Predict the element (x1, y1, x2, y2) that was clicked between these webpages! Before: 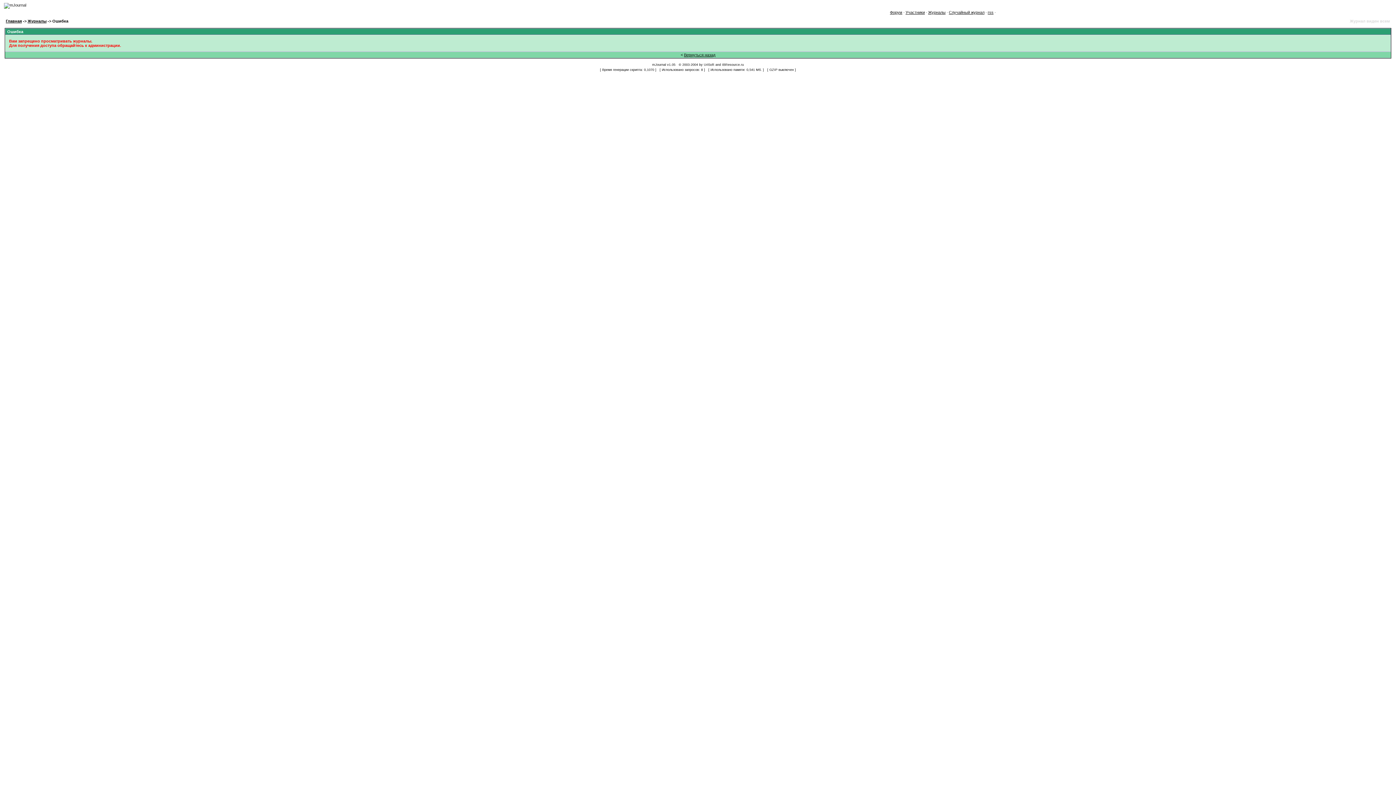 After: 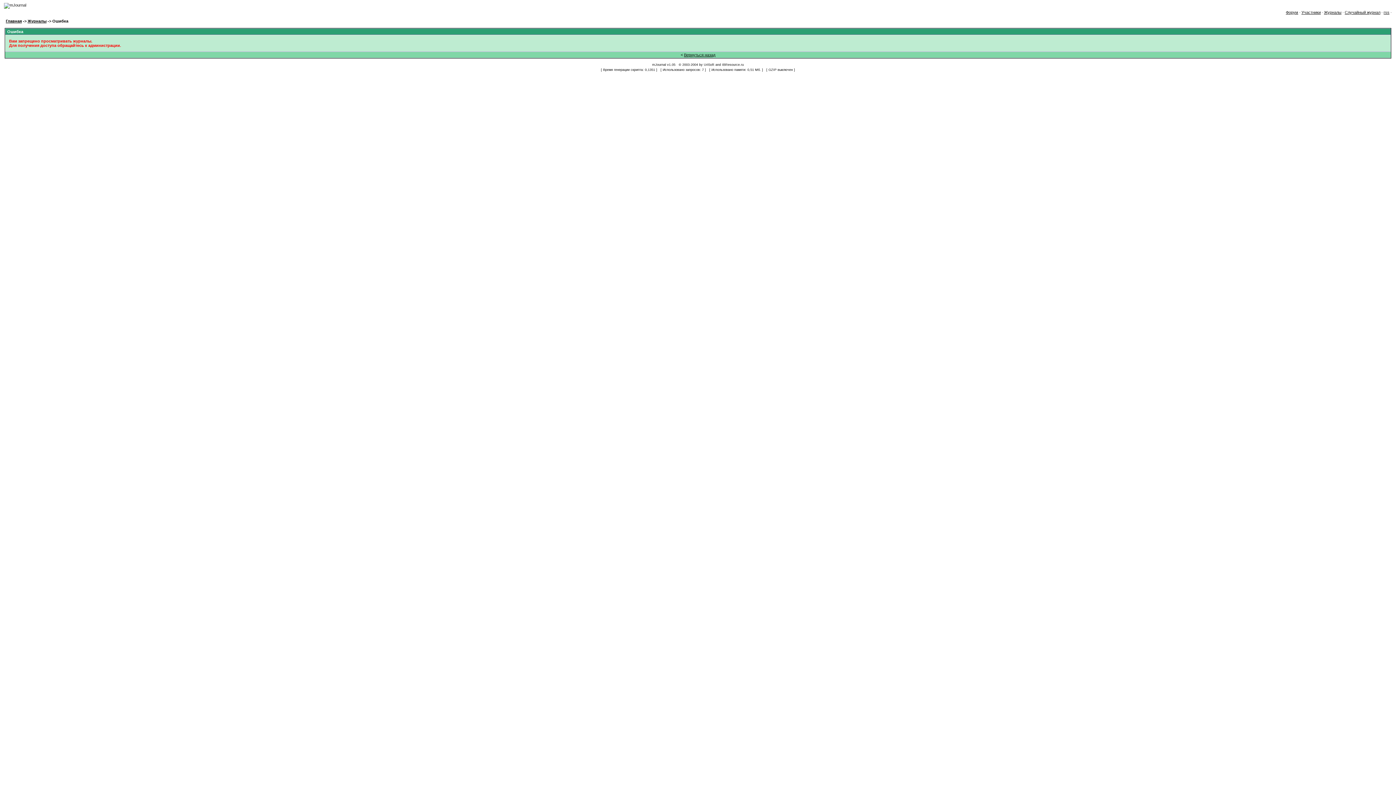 Action: bbox: (27, 18, 46, 23) label: Журналы